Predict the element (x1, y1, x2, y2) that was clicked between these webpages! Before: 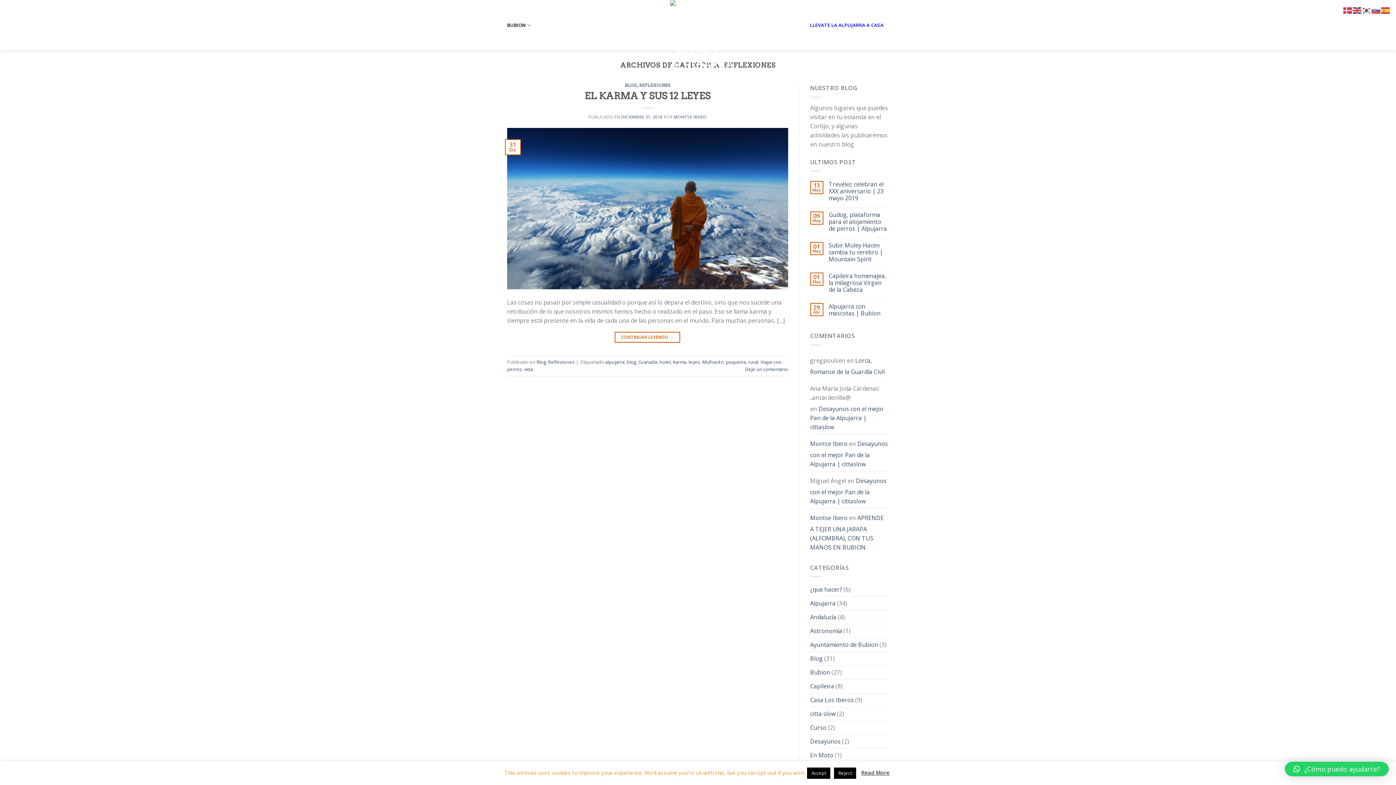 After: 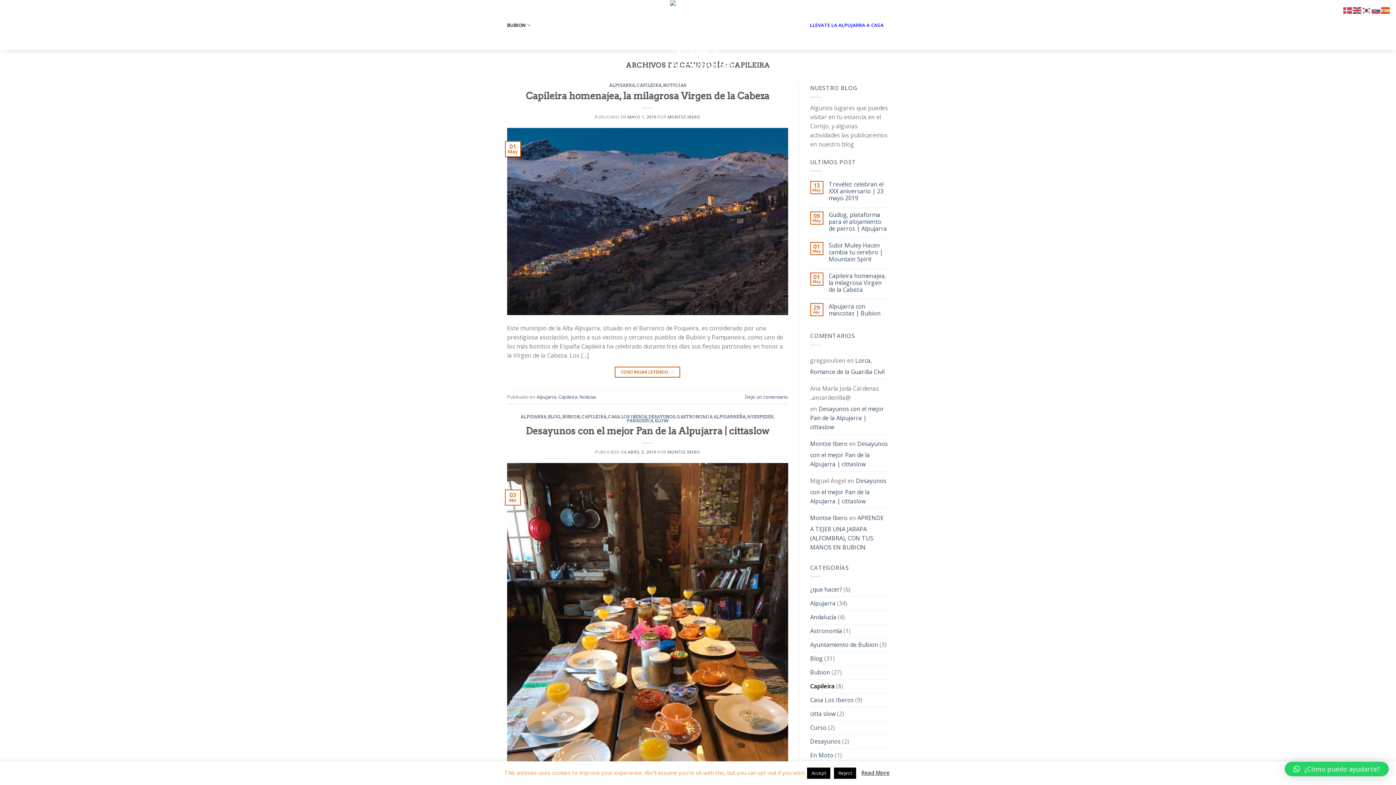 Action: label: Capileira bbox: (810, 680, 834, 693)